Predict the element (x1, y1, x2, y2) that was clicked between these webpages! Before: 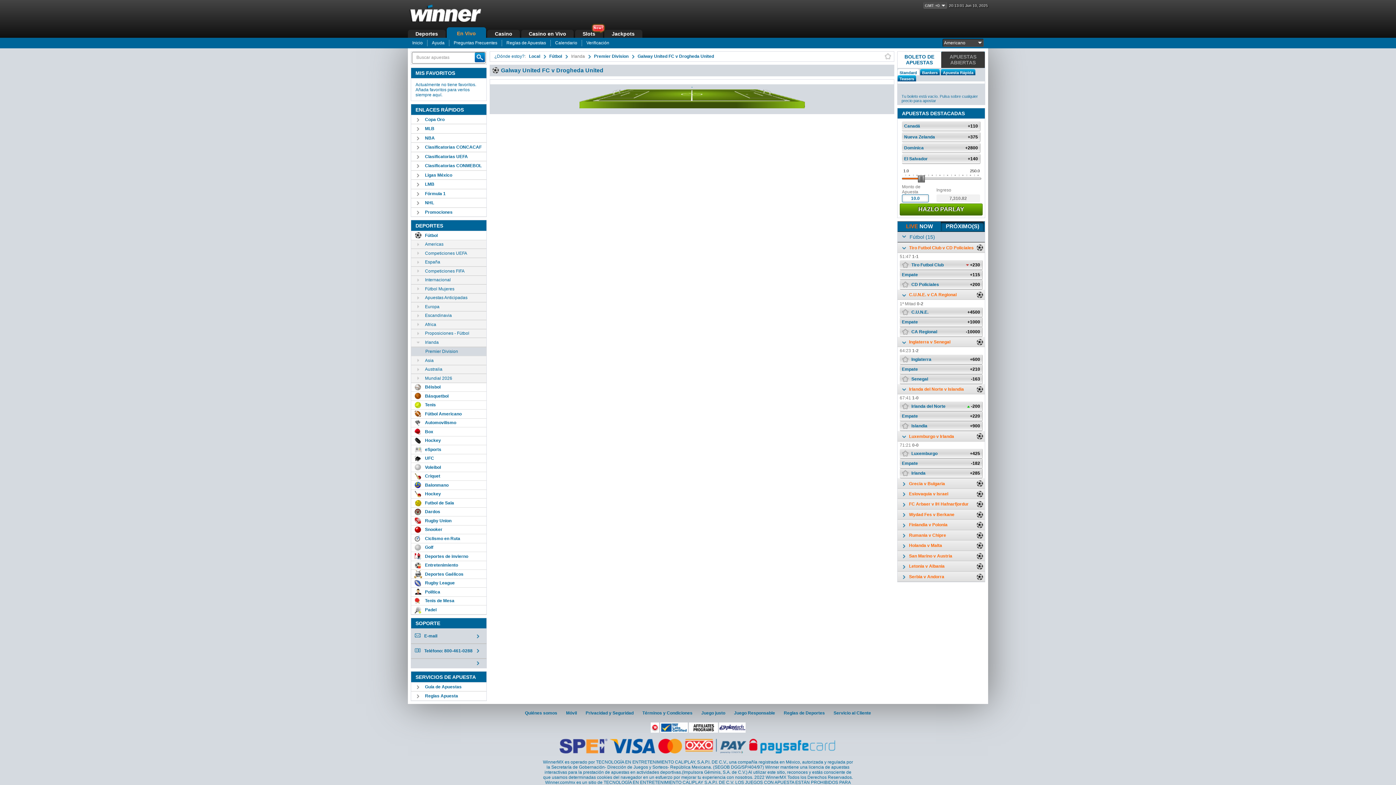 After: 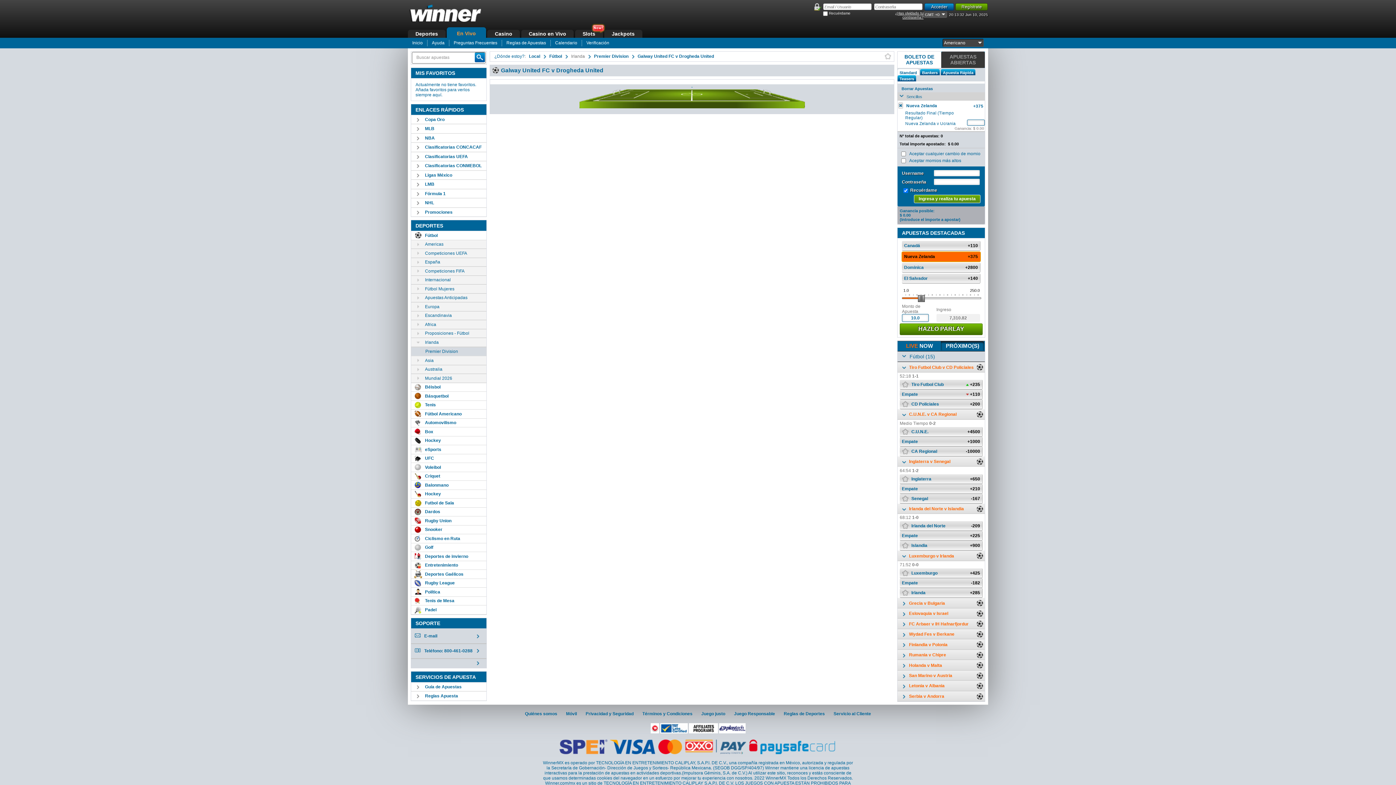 Action: label: Nueva Zelanda
+375 bbox: (902, 132, 980, 142)